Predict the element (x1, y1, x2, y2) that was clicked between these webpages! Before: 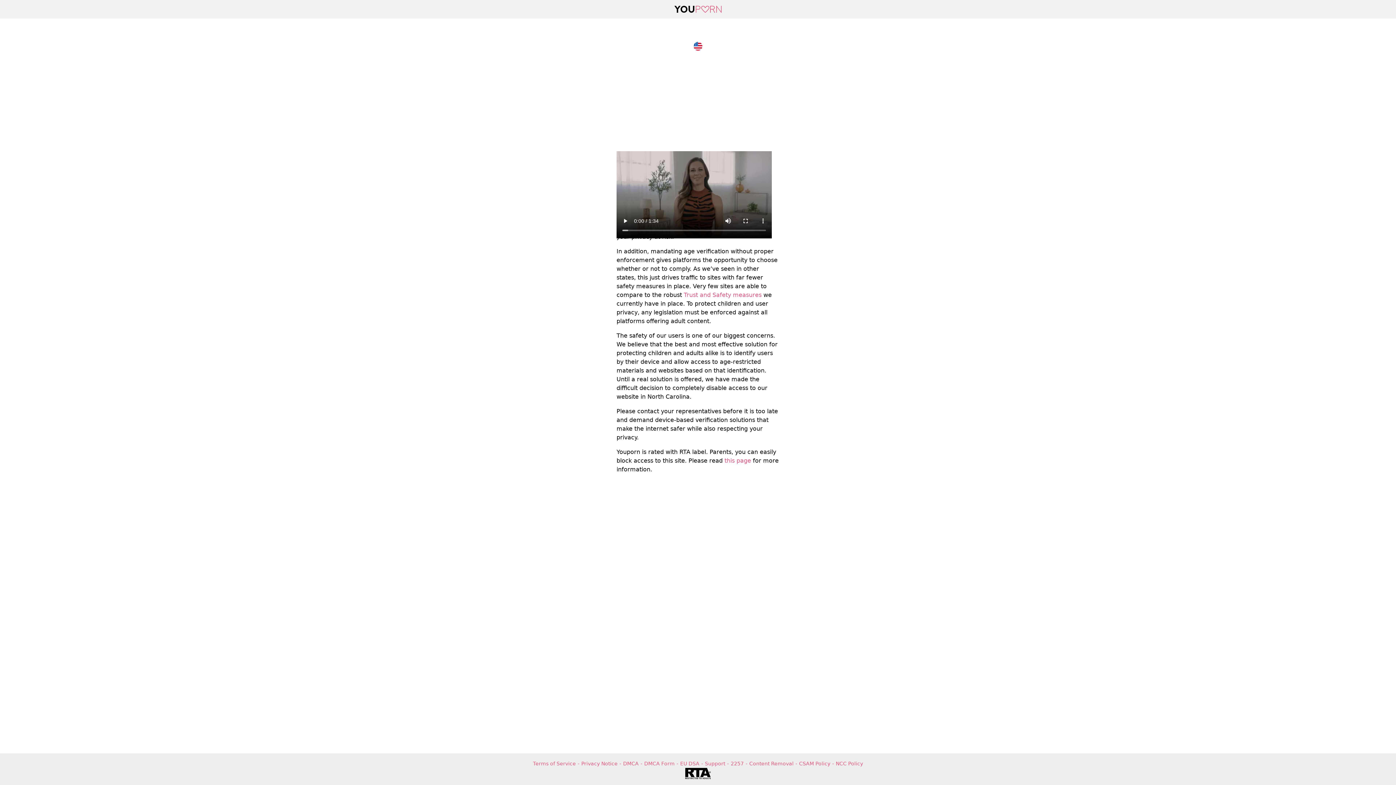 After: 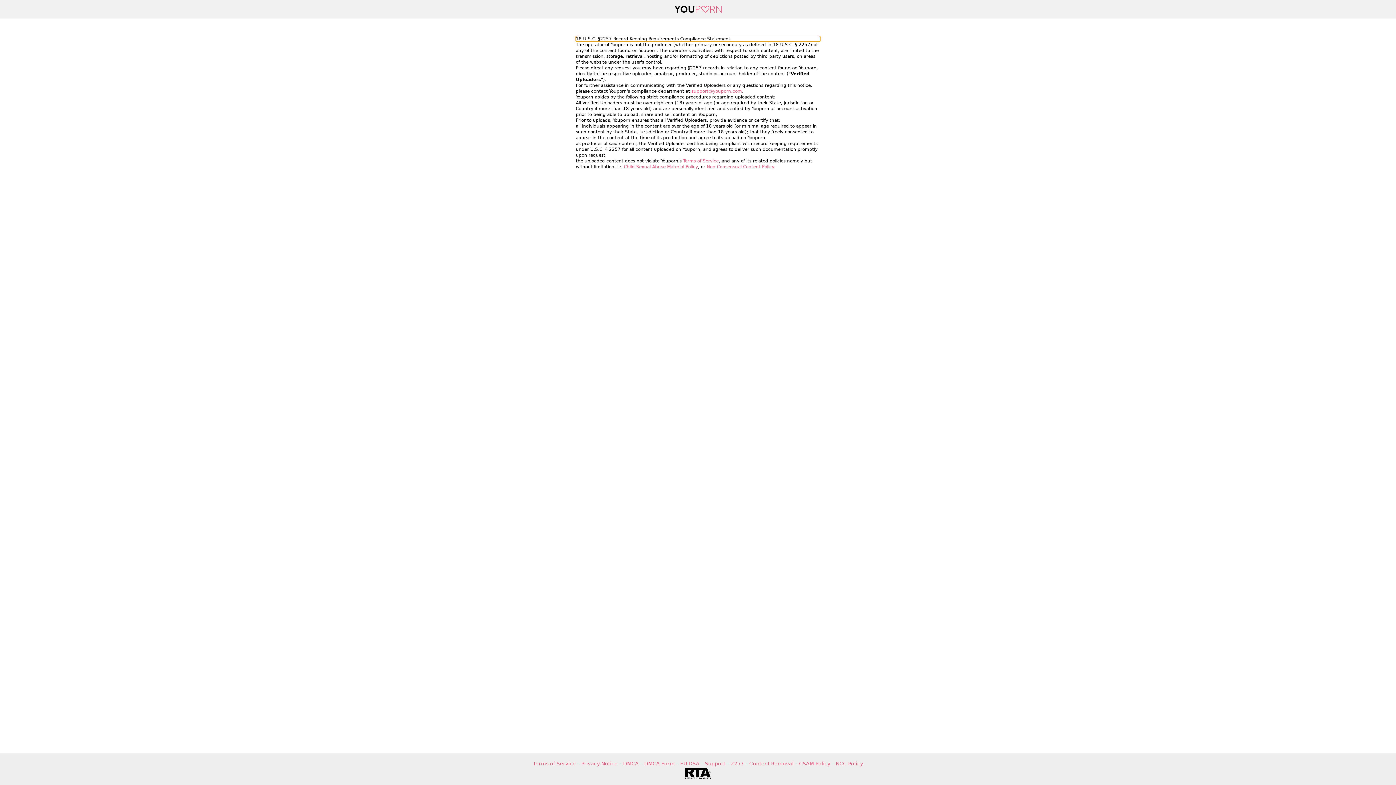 Action: label: 2257 bbox: (725, 760, 744, 767)